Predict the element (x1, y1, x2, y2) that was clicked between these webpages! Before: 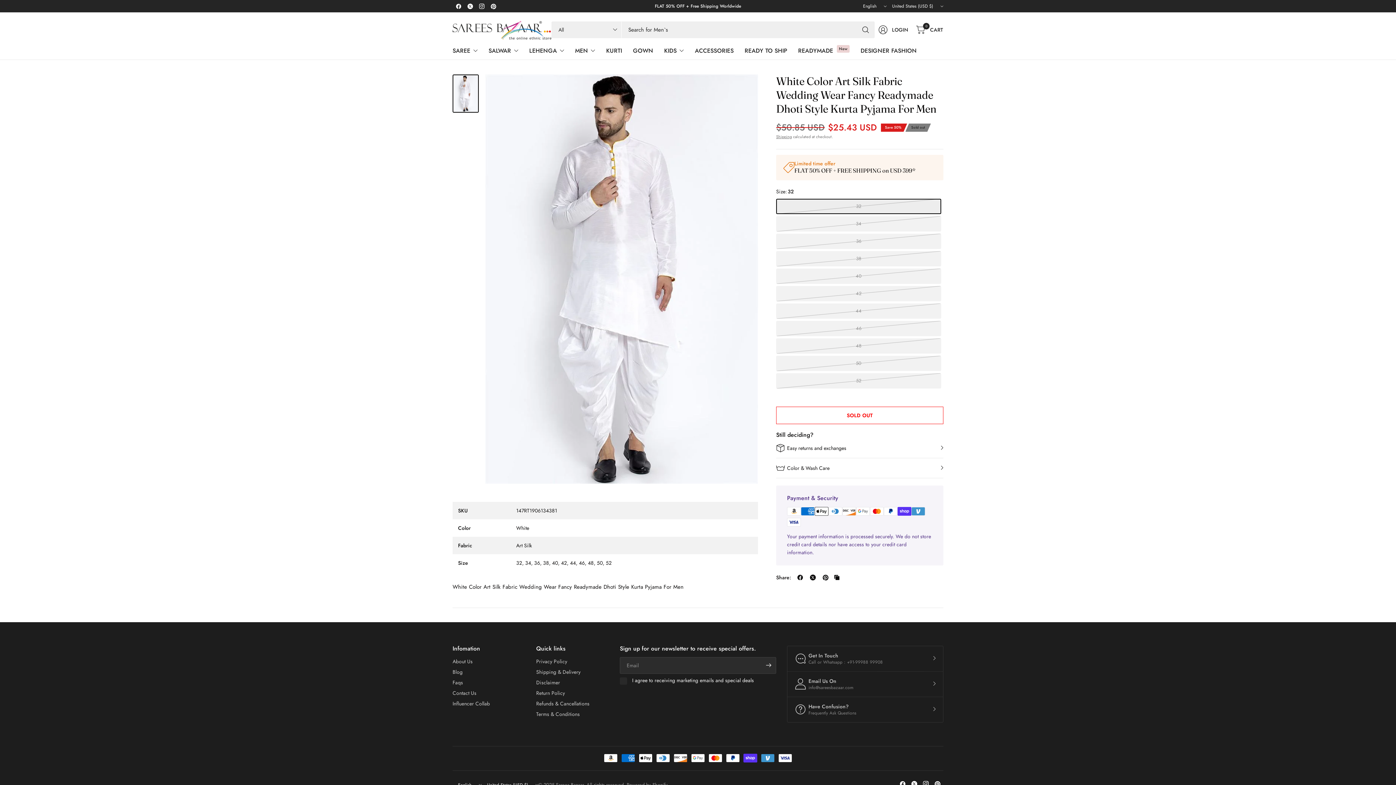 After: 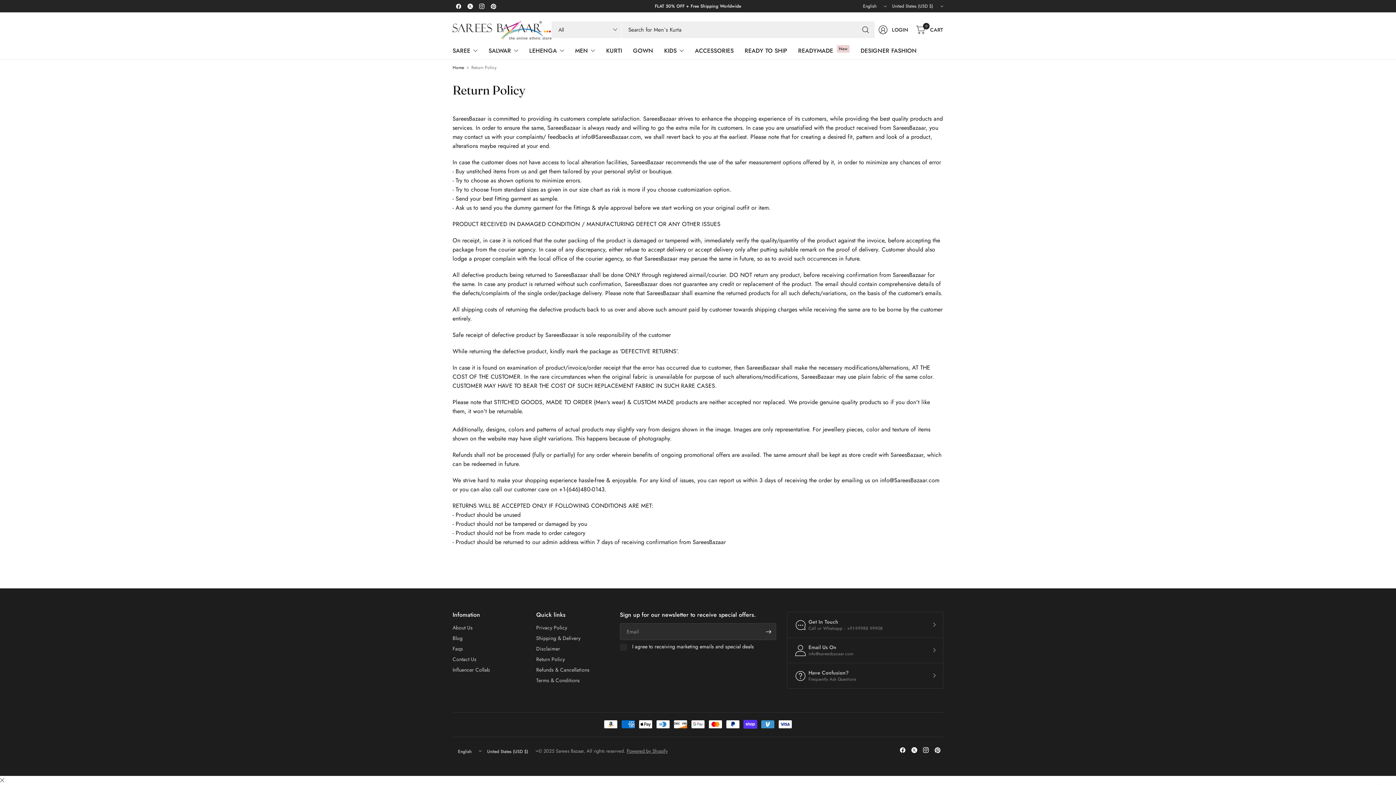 Action: bbox: (536, 688, 609, 697) label: Return Policy